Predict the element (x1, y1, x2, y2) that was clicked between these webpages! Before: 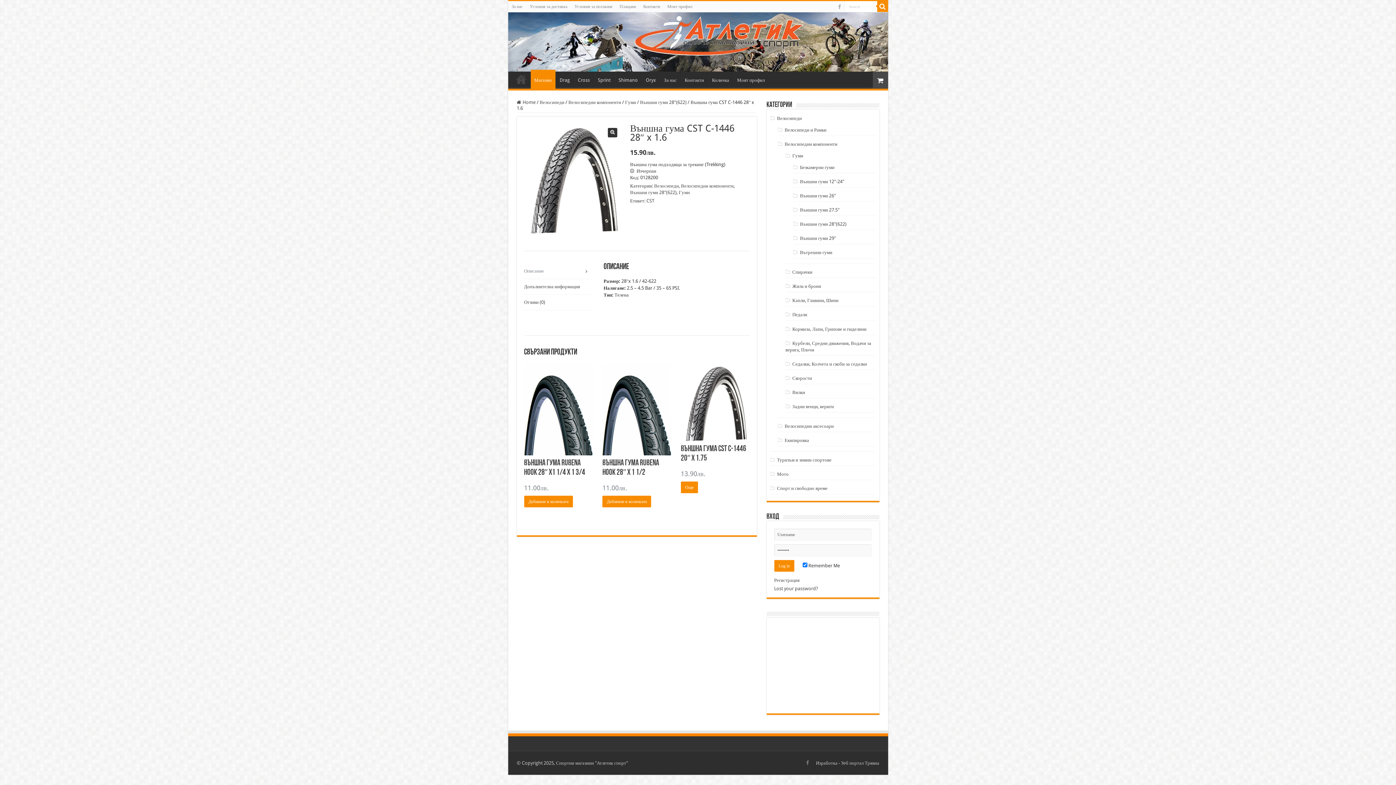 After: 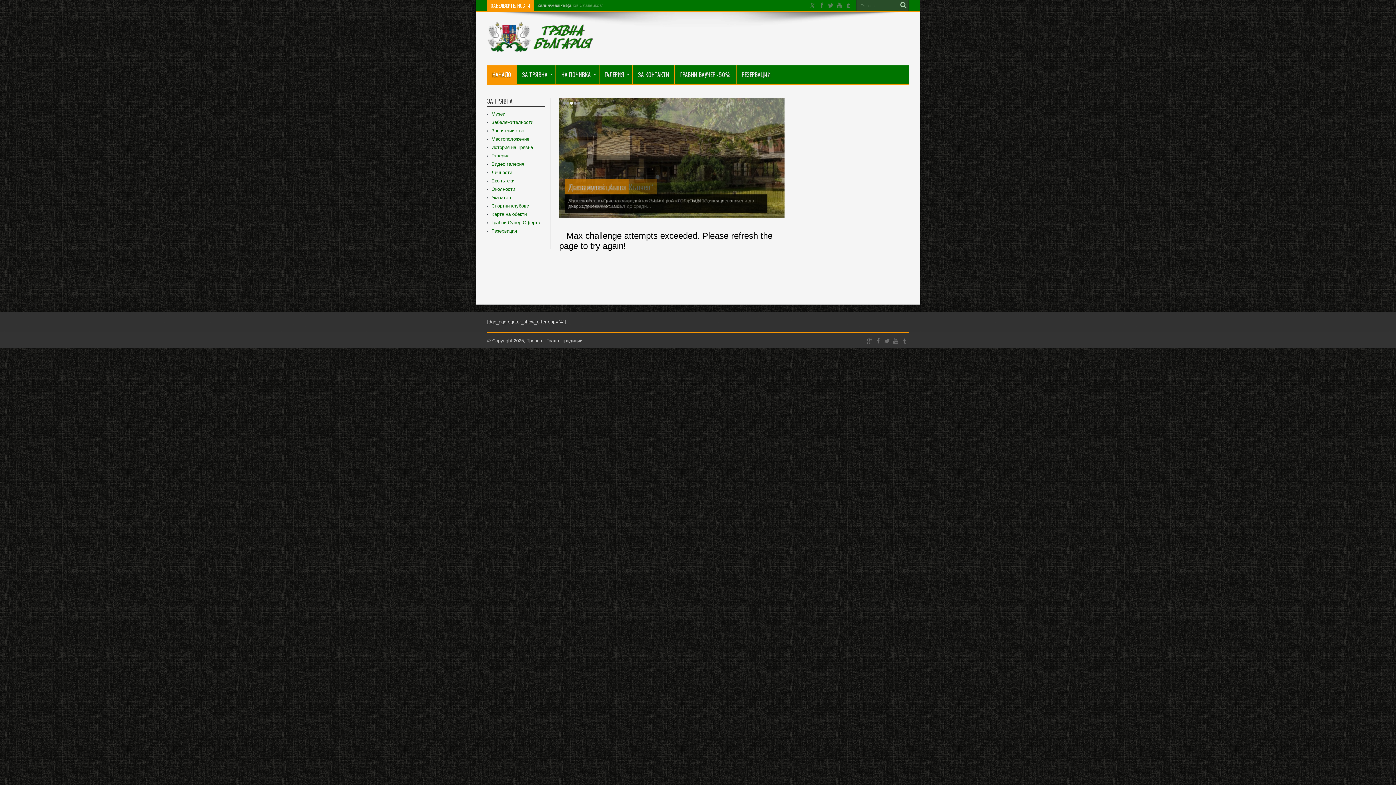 Action: bbox: (841, 760, 879, 766) label: Уеб портал Трявна